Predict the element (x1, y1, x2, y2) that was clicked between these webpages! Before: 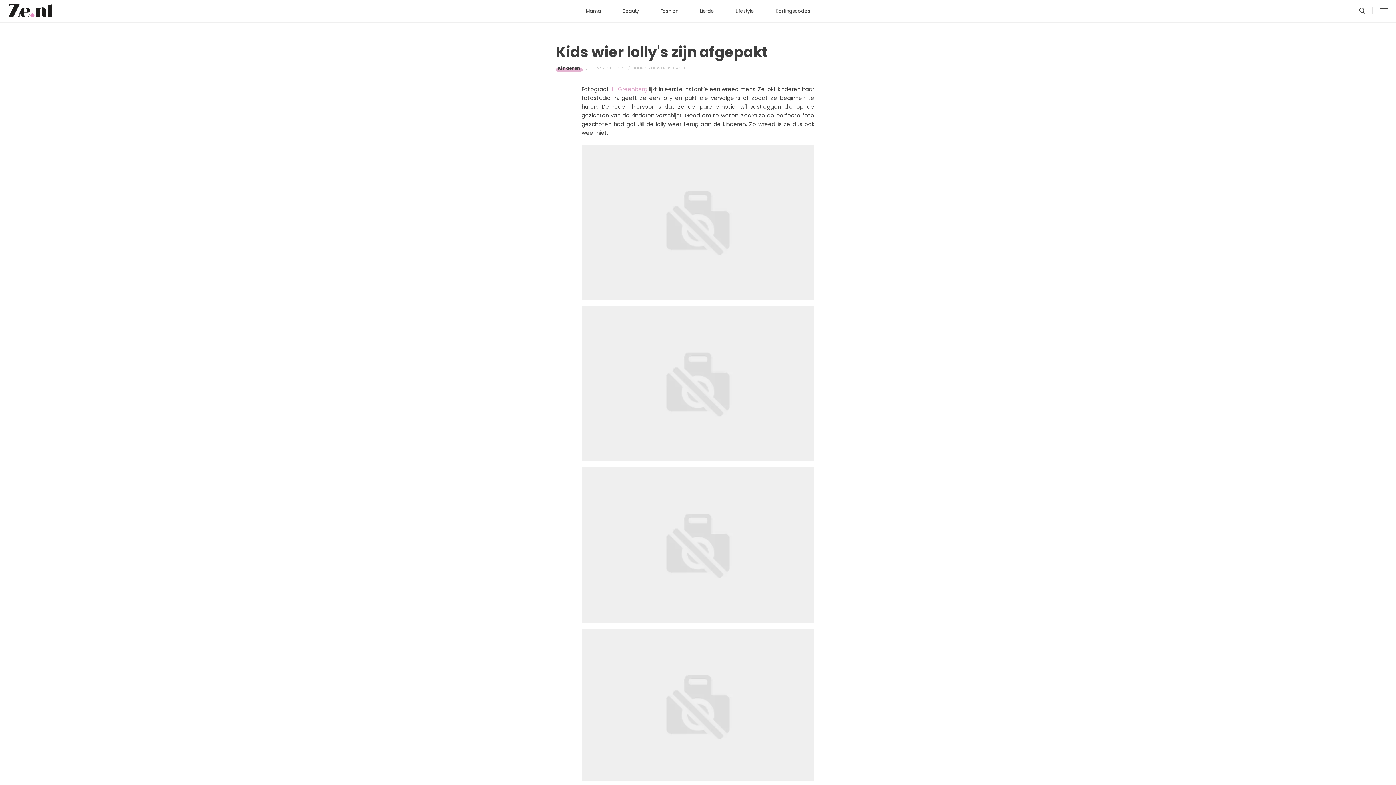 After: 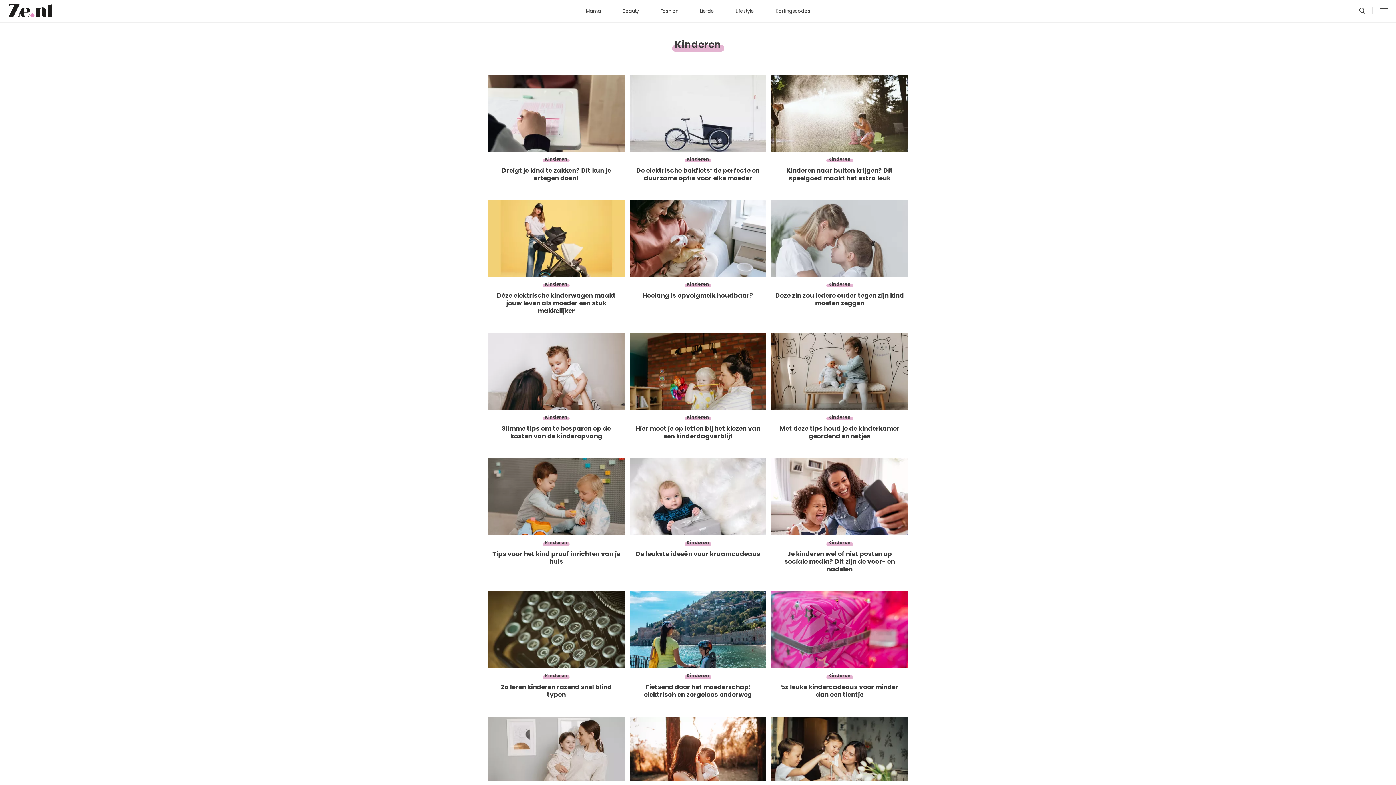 Action: bbox: (556, 64, 582, 72) label: Kinderen